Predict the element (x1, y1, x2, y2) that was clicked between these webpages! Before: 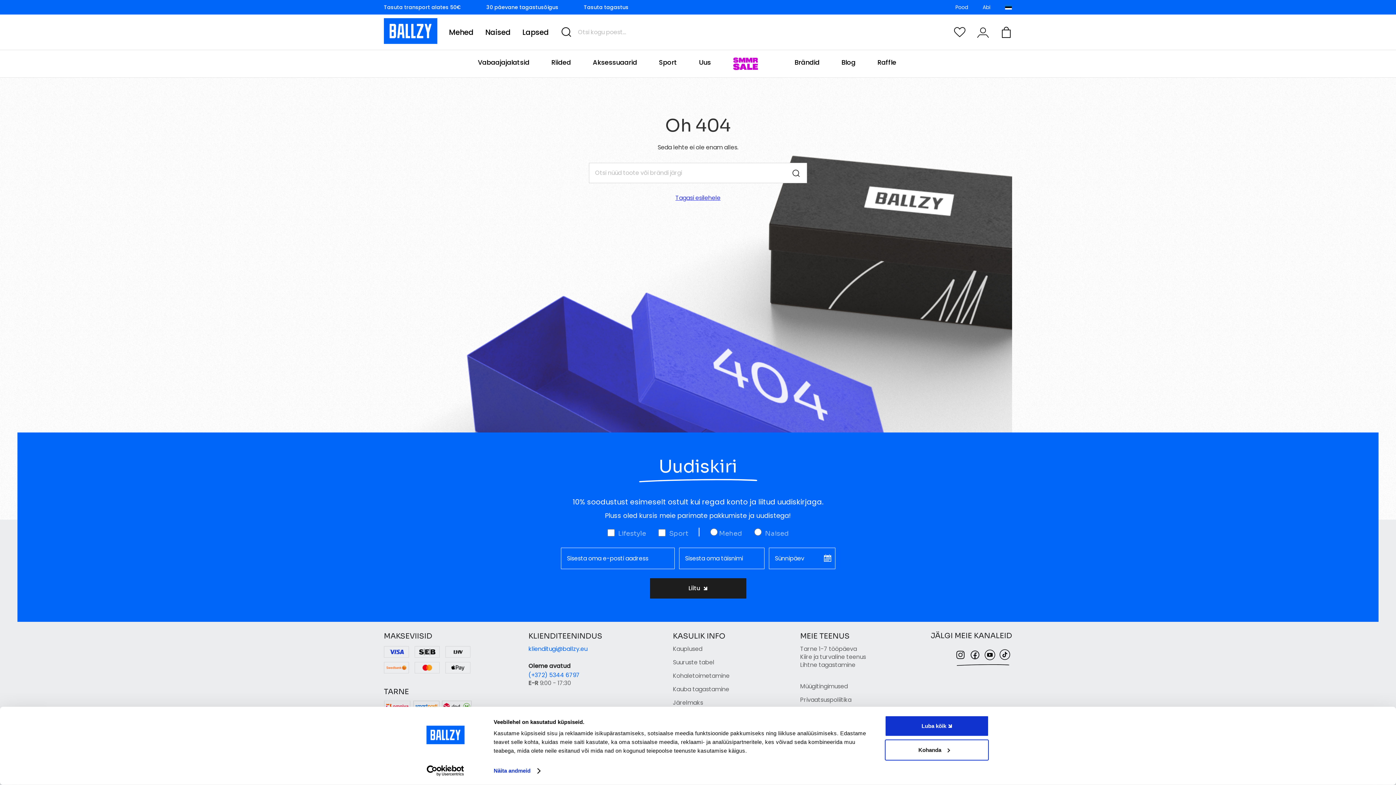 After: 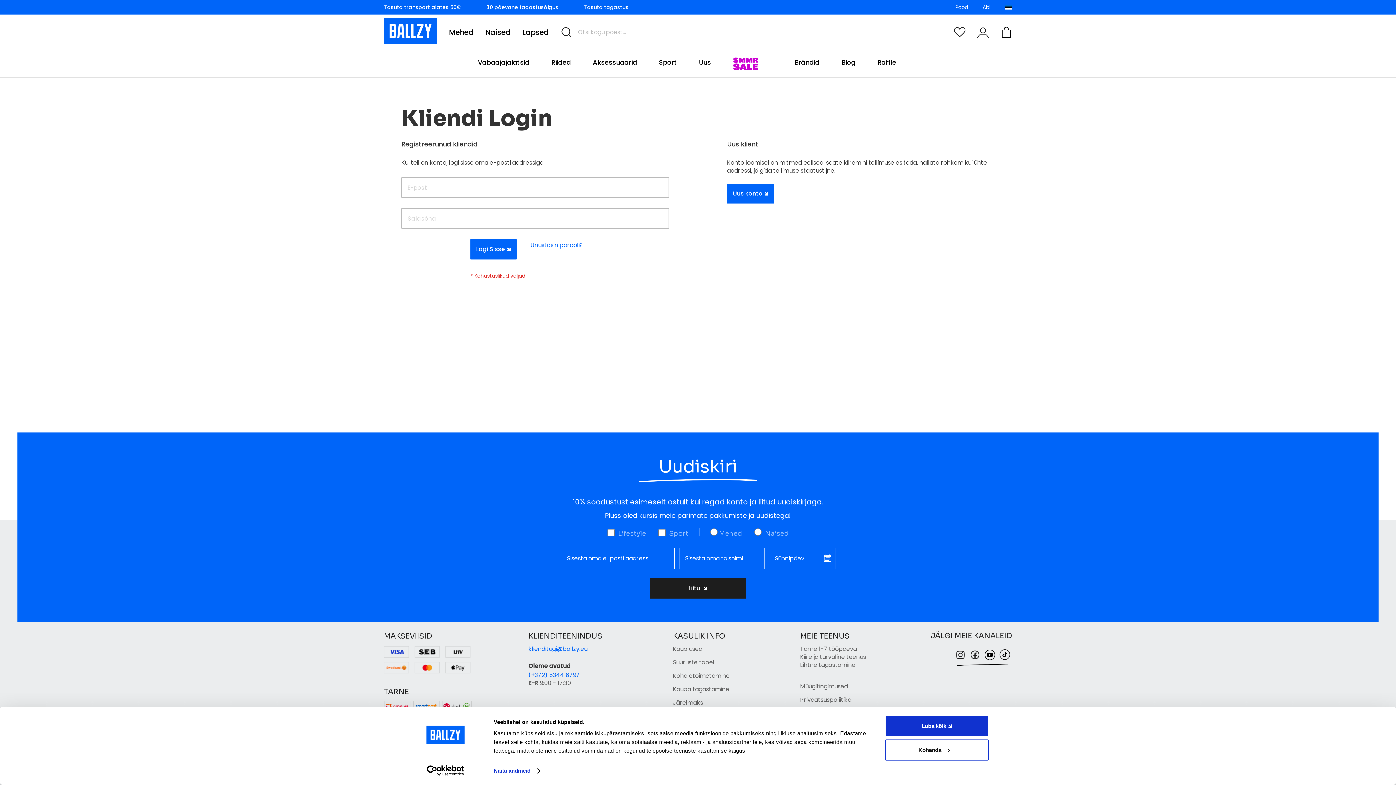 Action: bbox: (954, 26, 965, 38)